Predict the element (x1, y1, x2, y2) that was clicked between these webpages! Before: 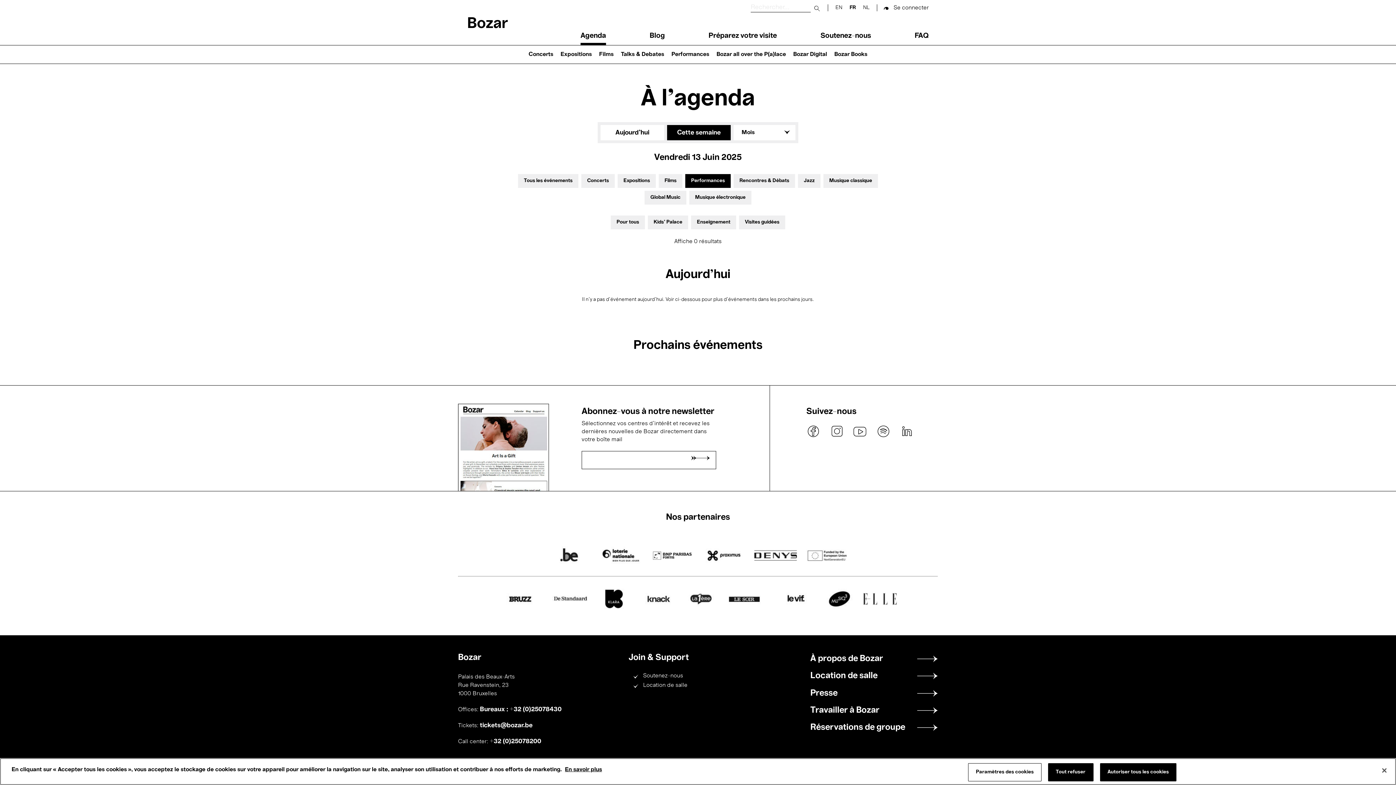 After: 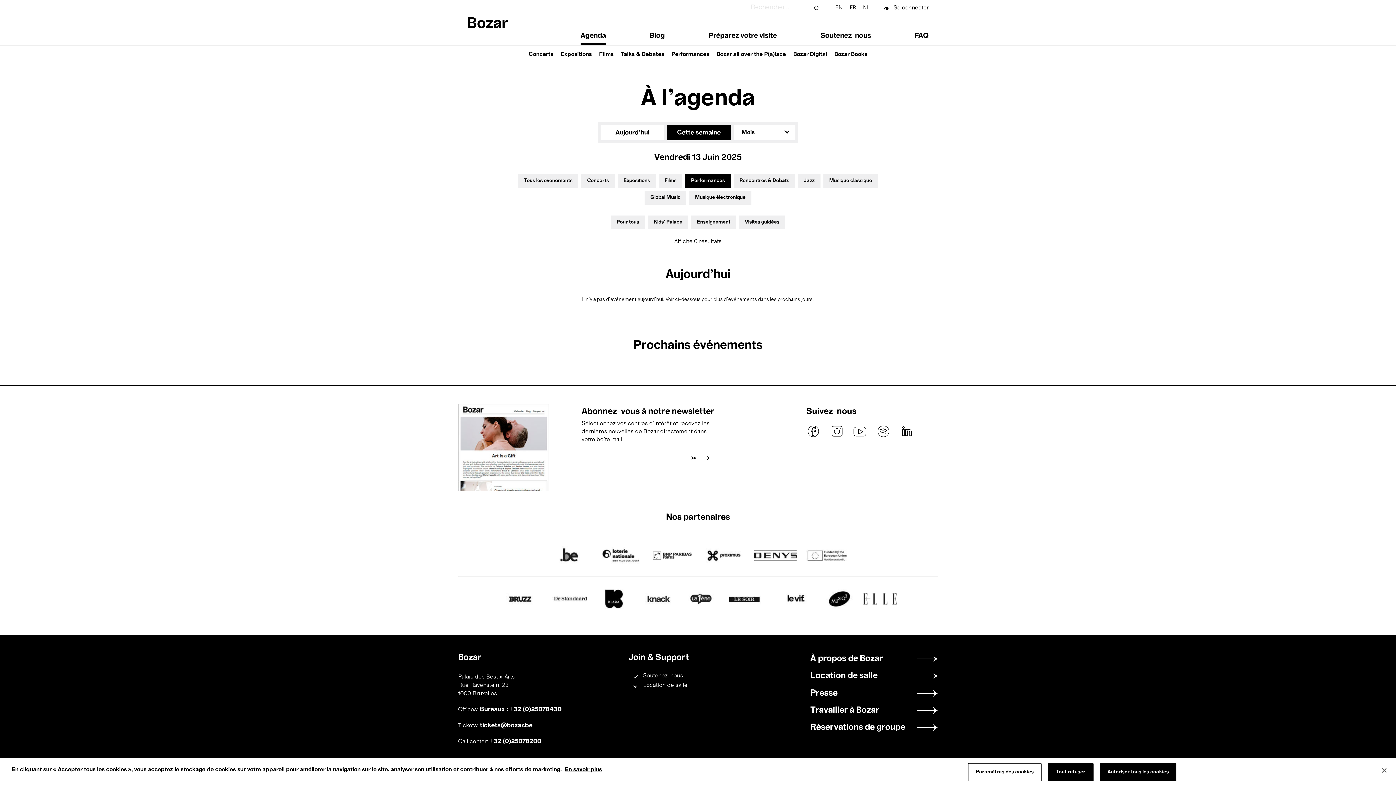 Action: bbox: (899, 424, 914, 438) label: linkedin